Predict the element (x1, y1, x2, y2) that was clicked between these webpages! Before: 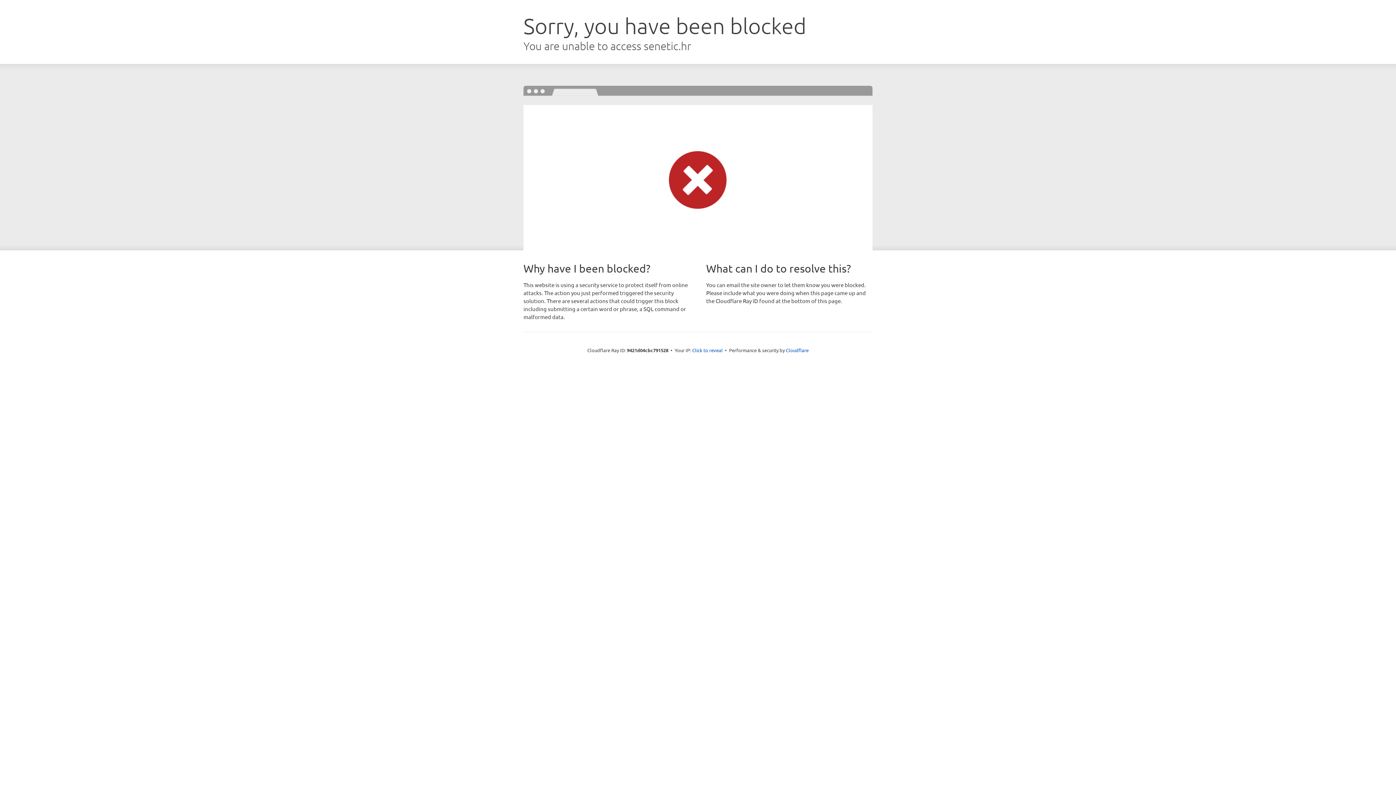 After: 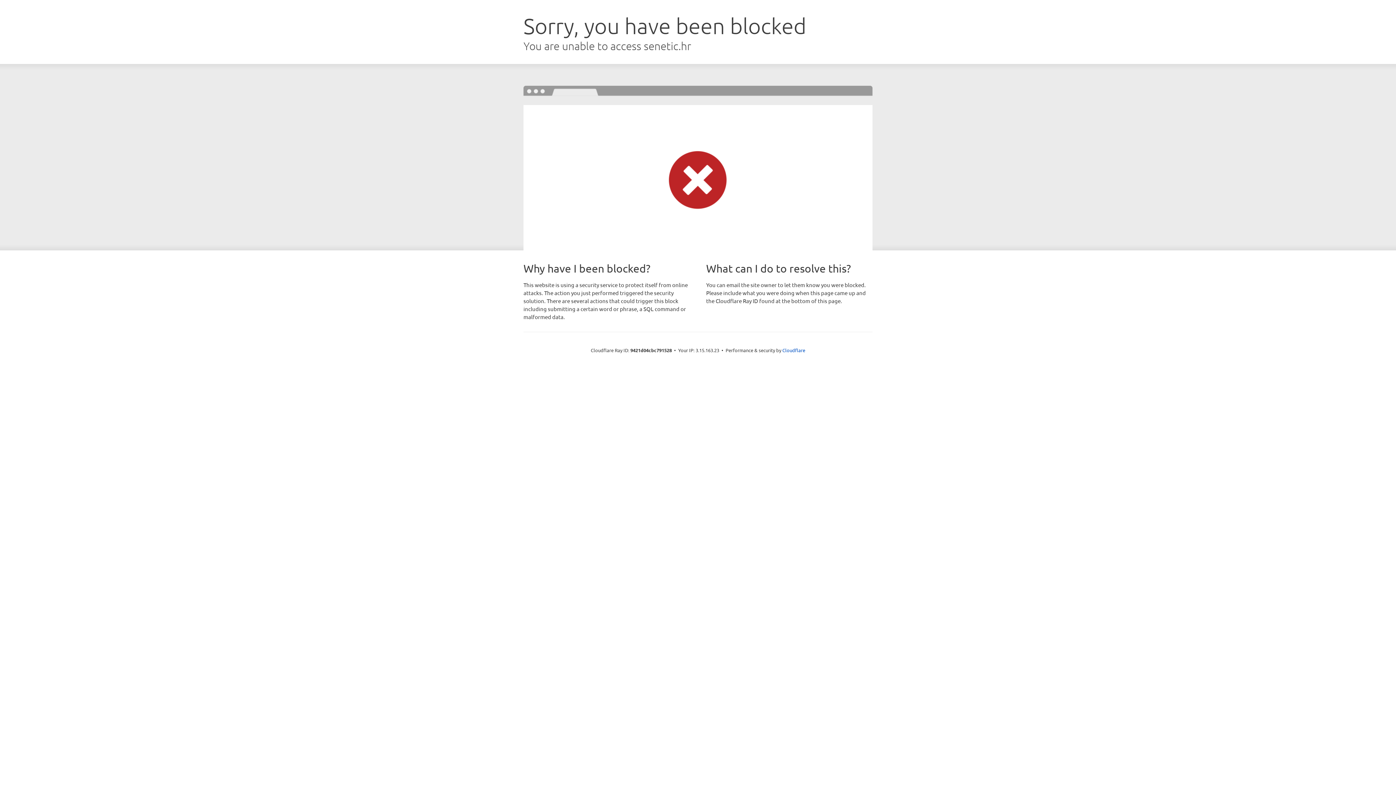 Action: label: Click to reveal bbox: (692, 346, 722, 353)